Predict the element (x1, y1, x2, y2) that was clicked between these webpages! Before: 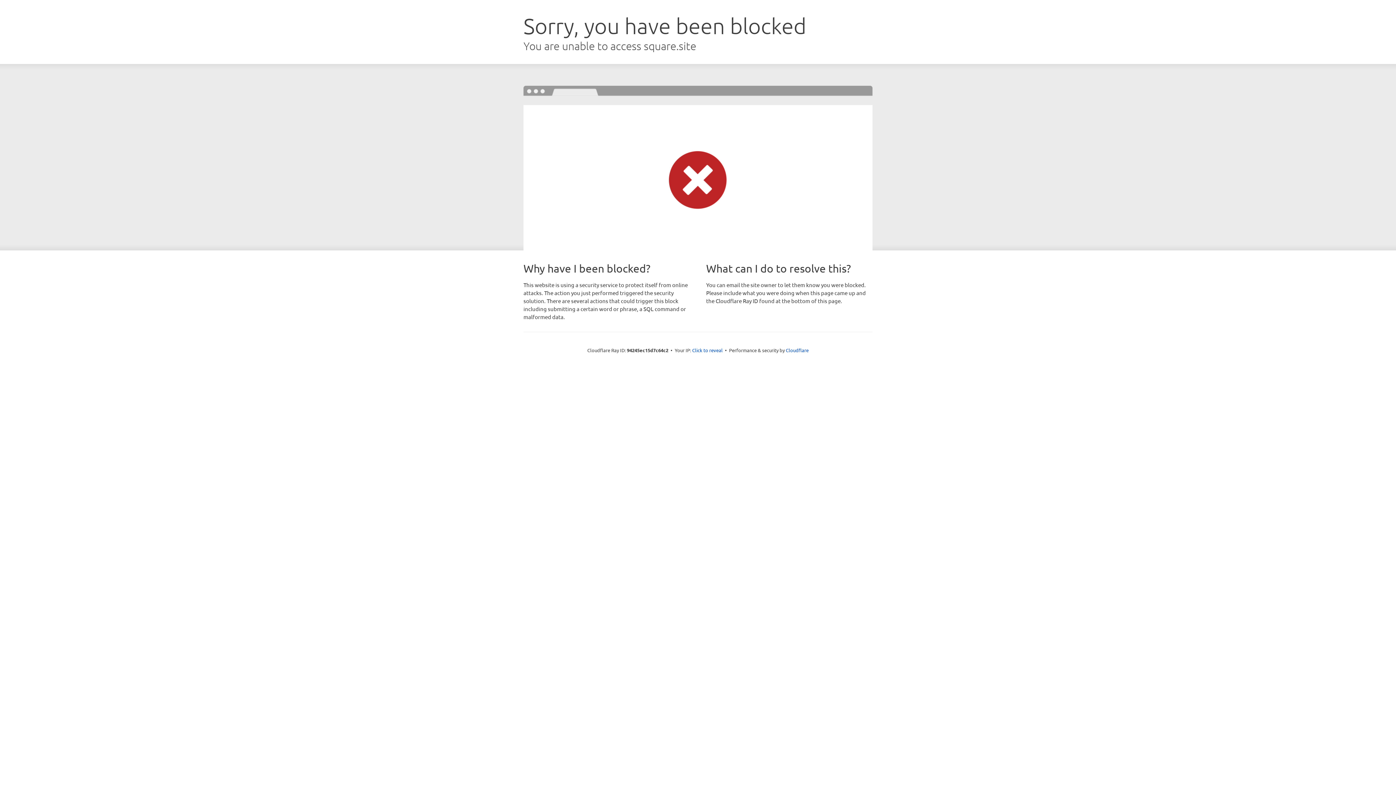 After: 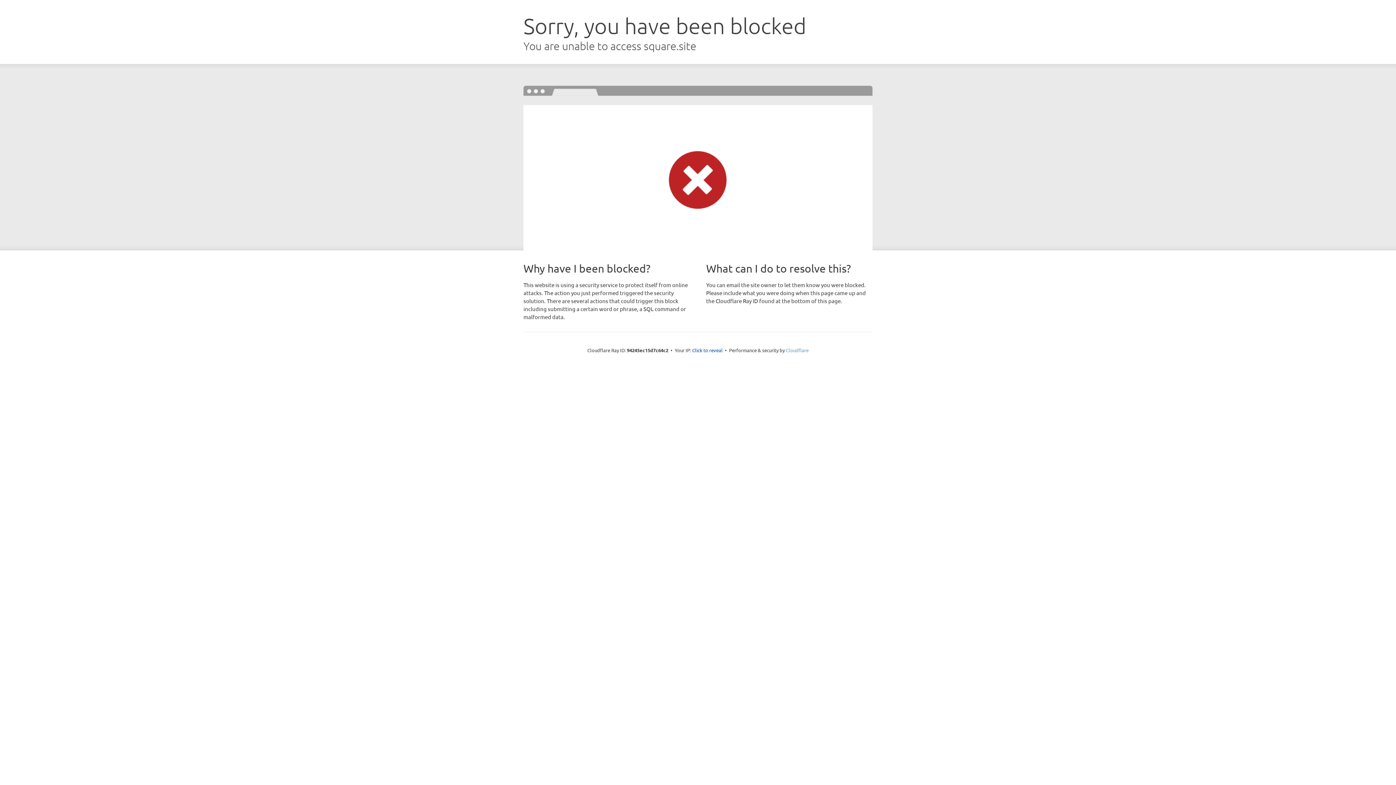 Action: label: Cloudflare bbox: (786, 347, 808, 353)